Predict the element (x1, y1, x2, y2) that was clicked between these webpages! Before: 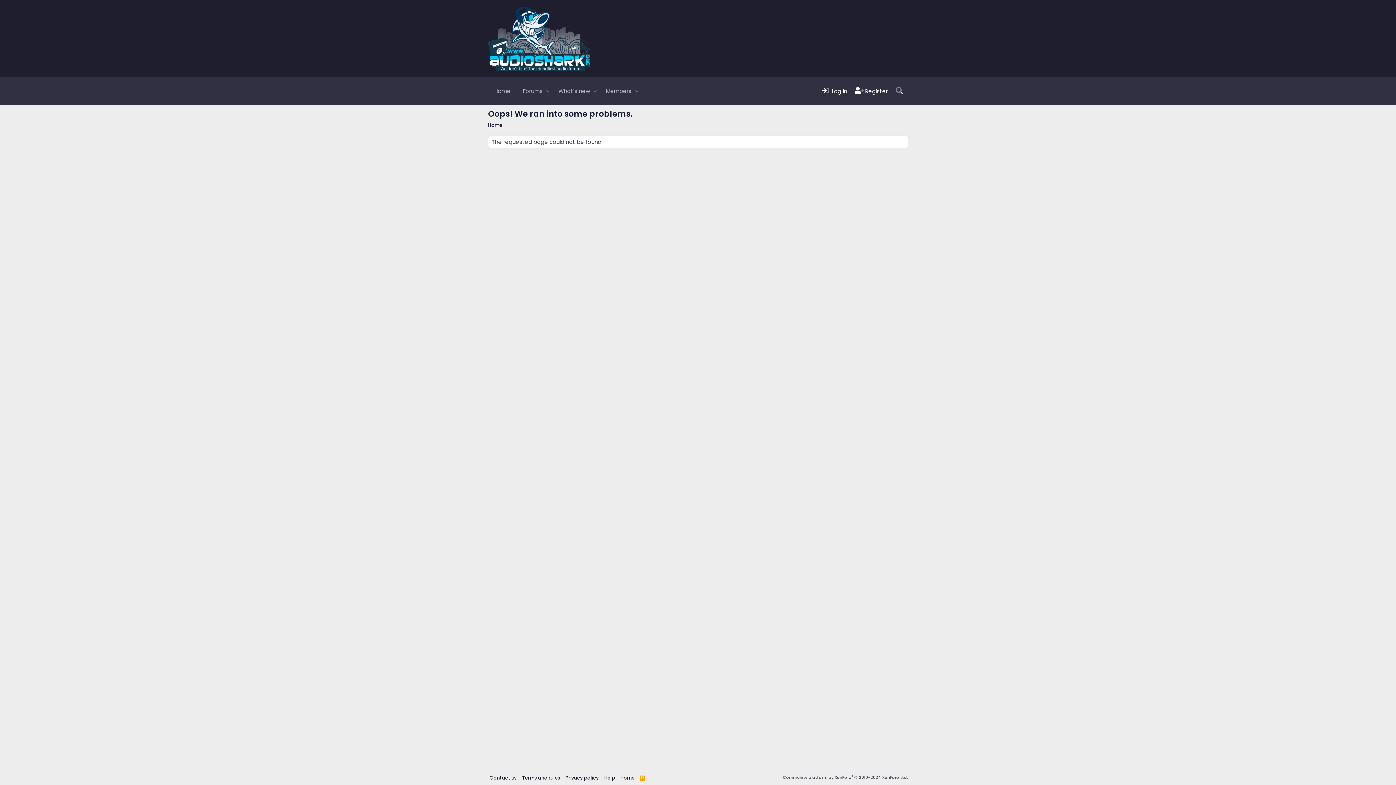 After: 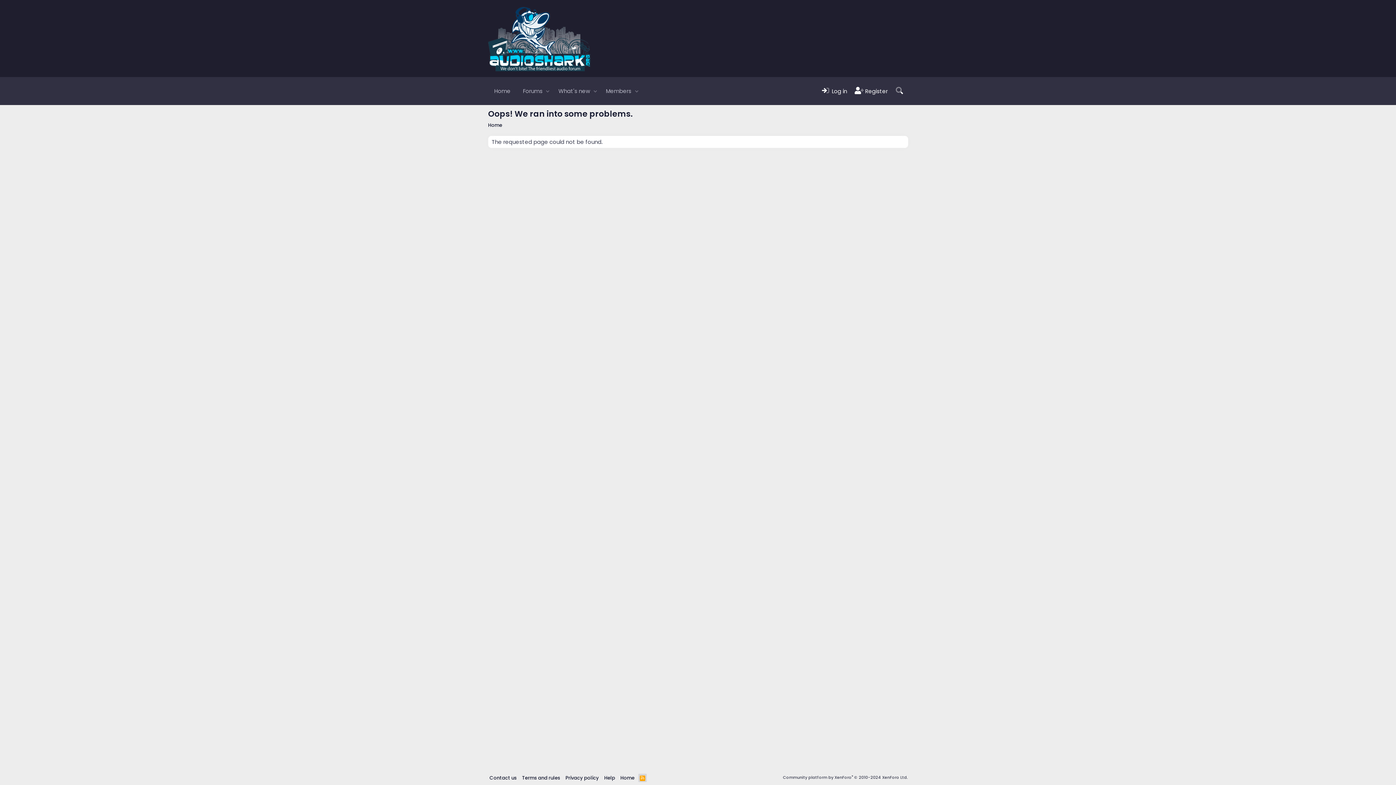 Action: label: RSS bbox: (638, 774, 646, 782)